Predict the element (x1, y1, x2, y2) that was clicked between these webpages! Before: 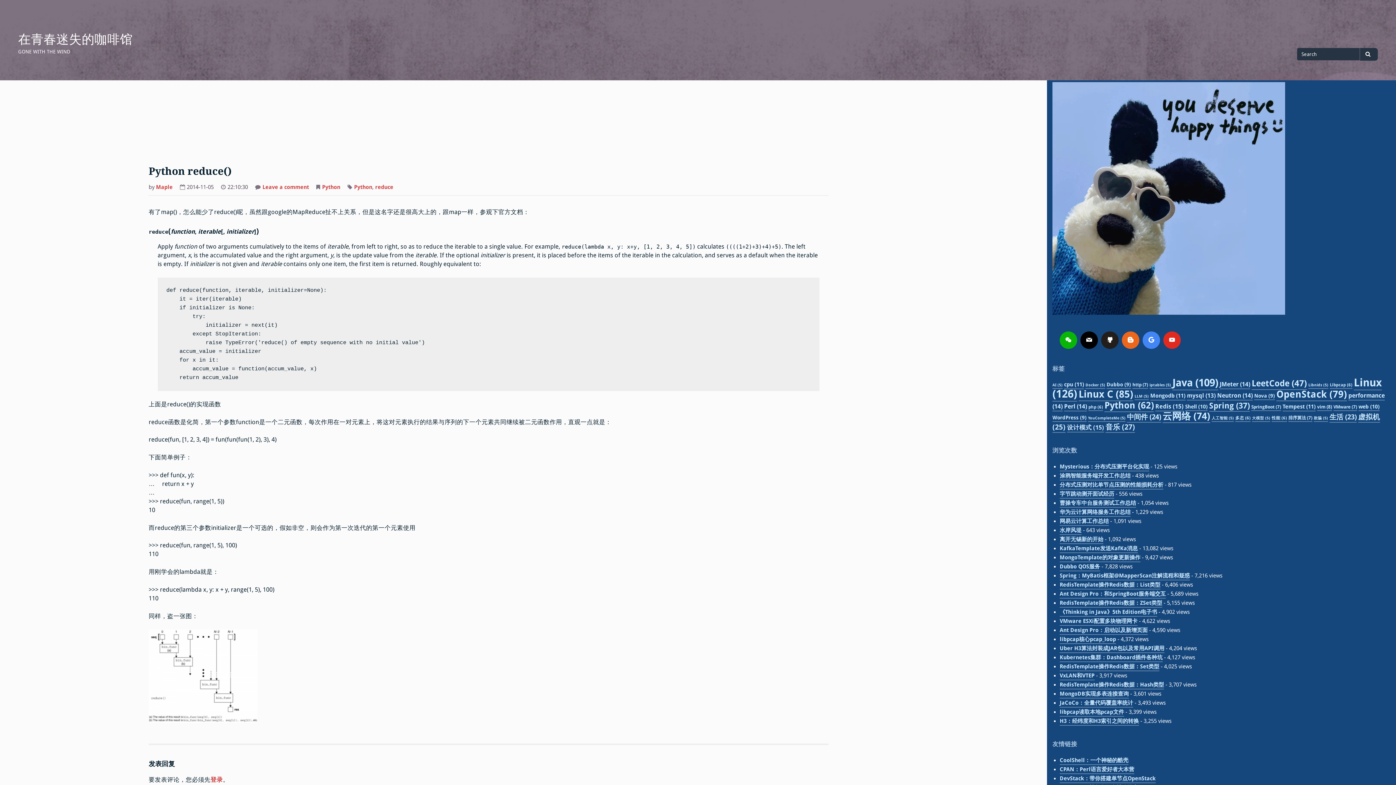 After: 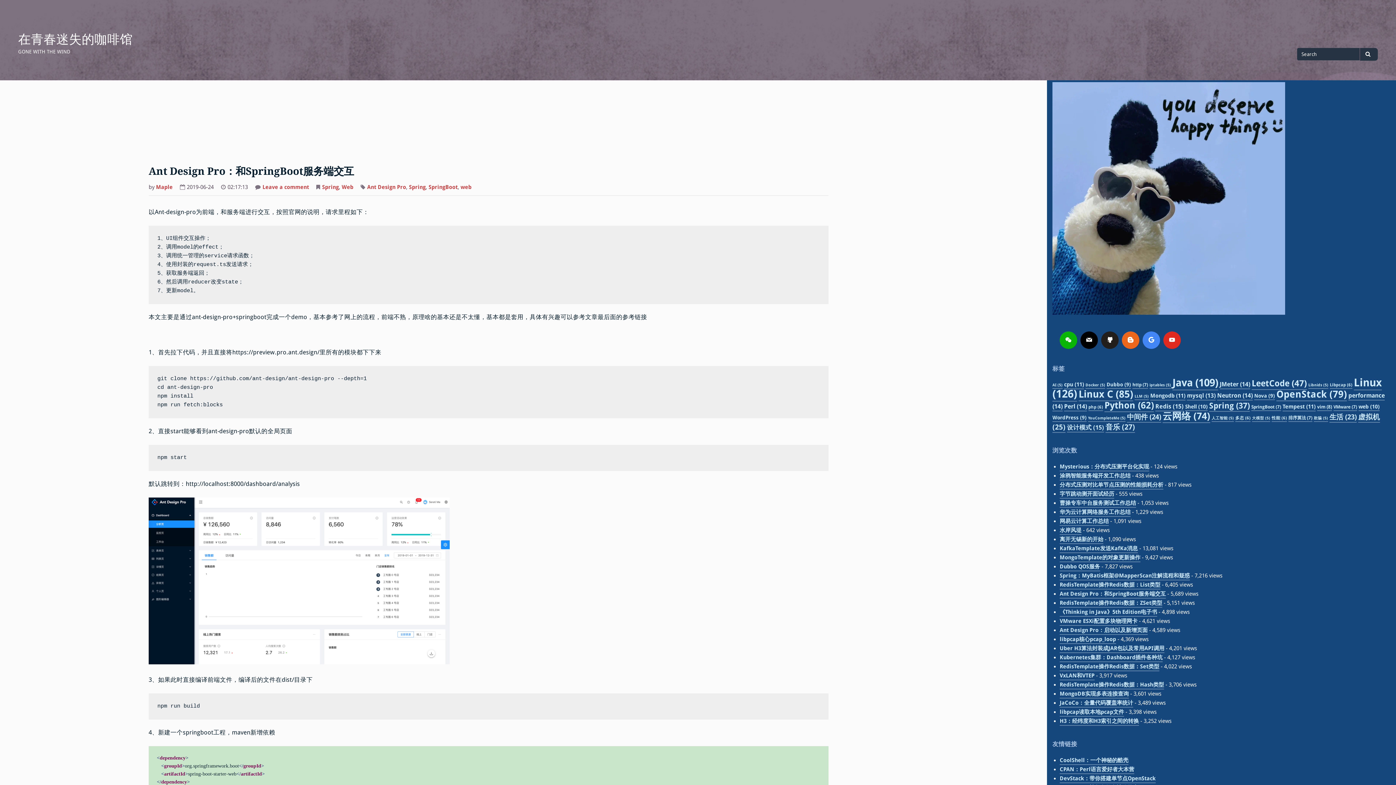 Action: label: Ant Design Pro：和SpringBoot服务端交互 bbox: (1060, 590, 1166, 598)